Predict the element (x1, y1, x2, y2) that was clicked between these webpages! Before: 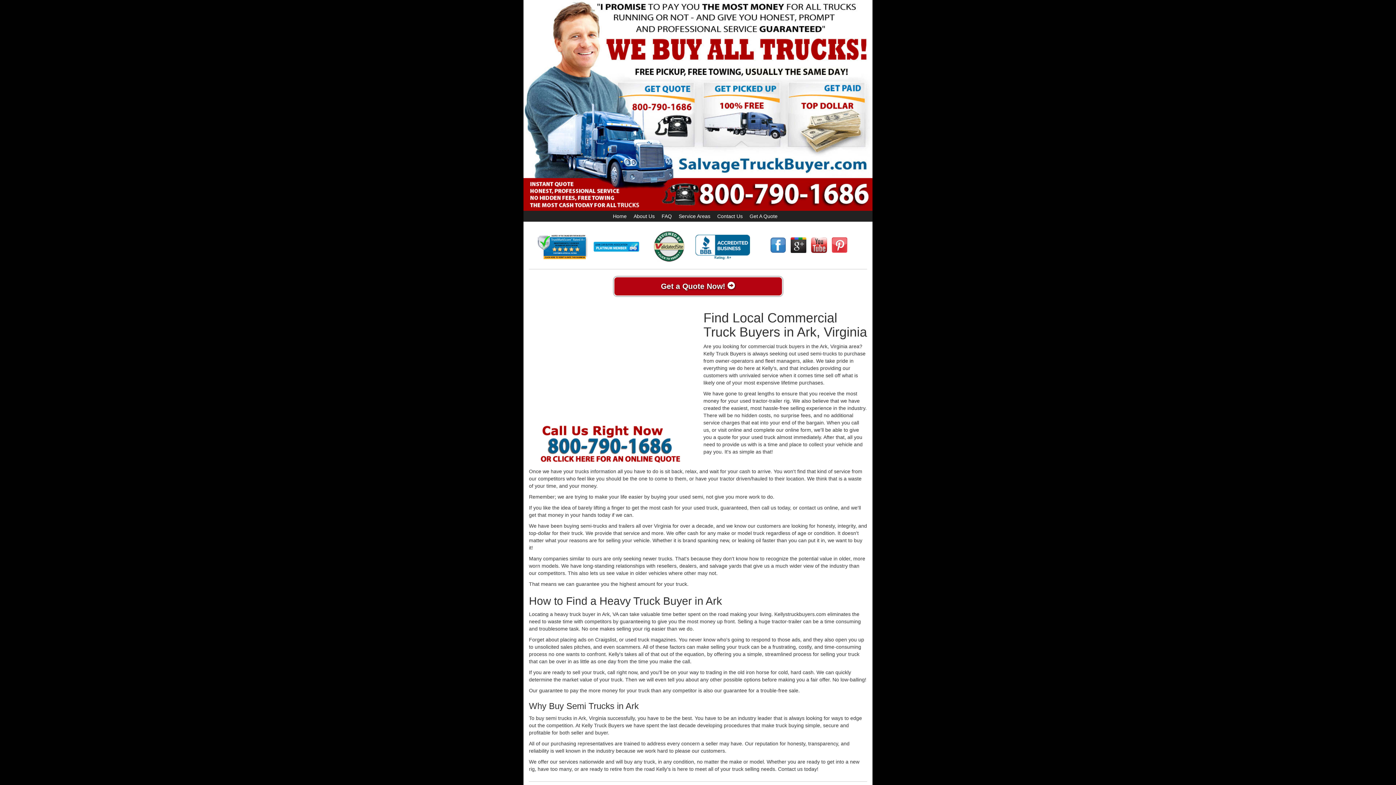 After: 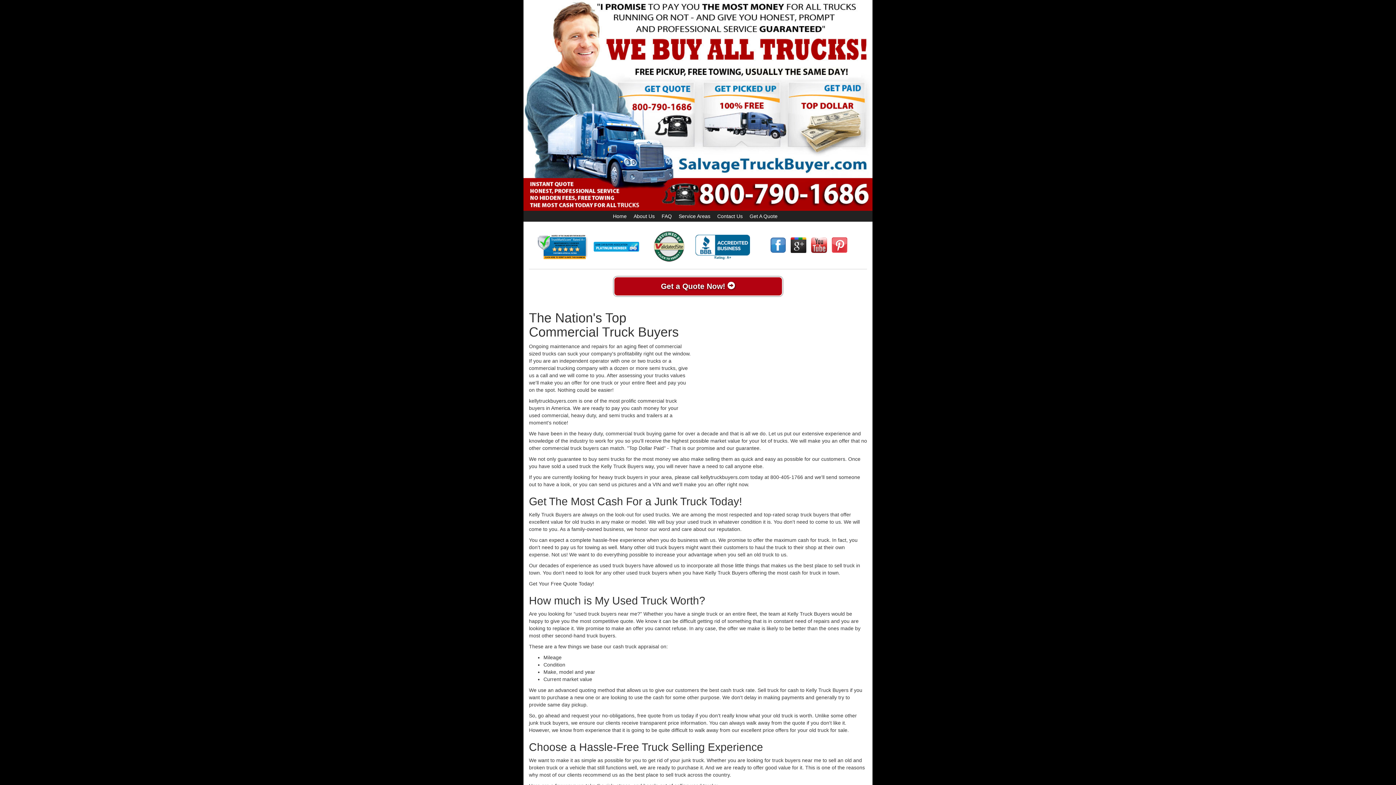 Action: bbox: (613, 213, 626, 219) label: Home